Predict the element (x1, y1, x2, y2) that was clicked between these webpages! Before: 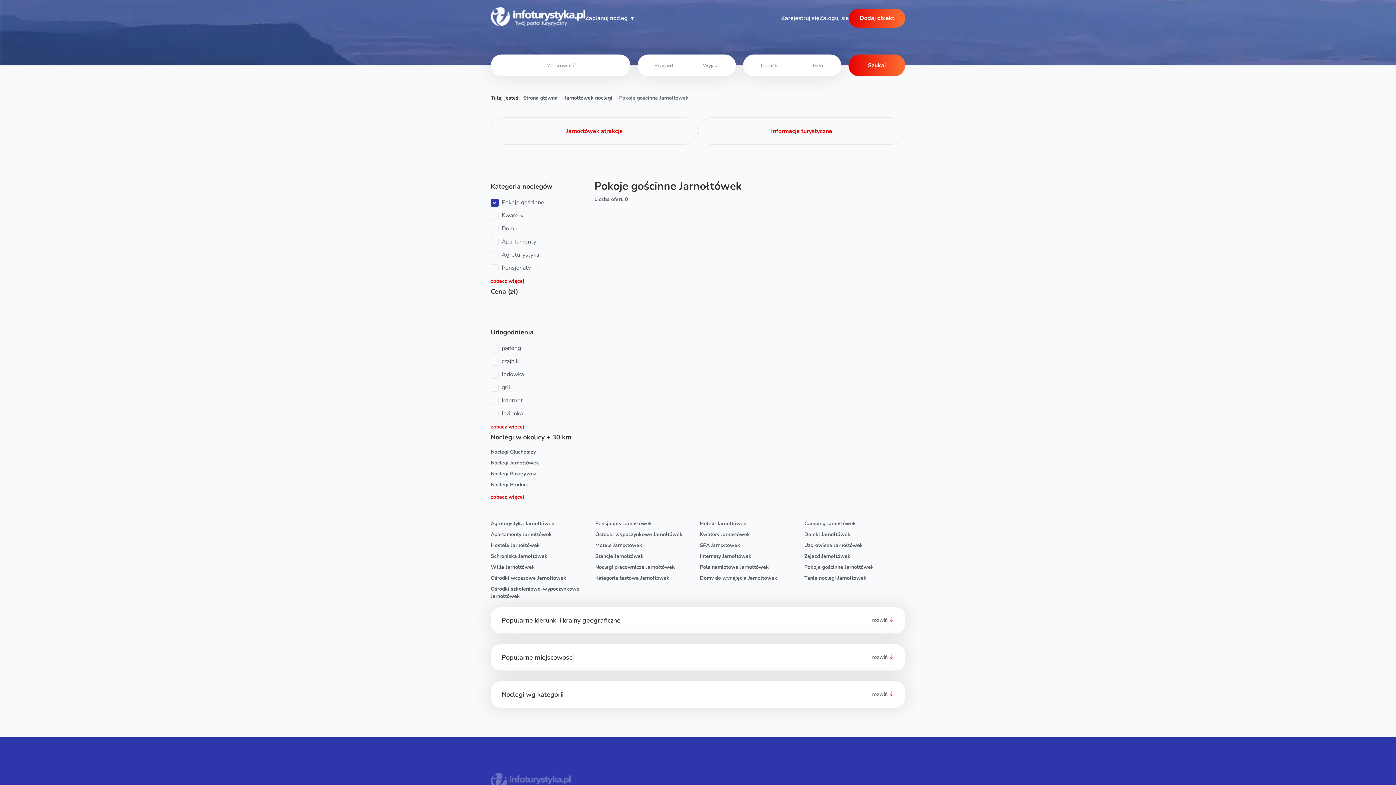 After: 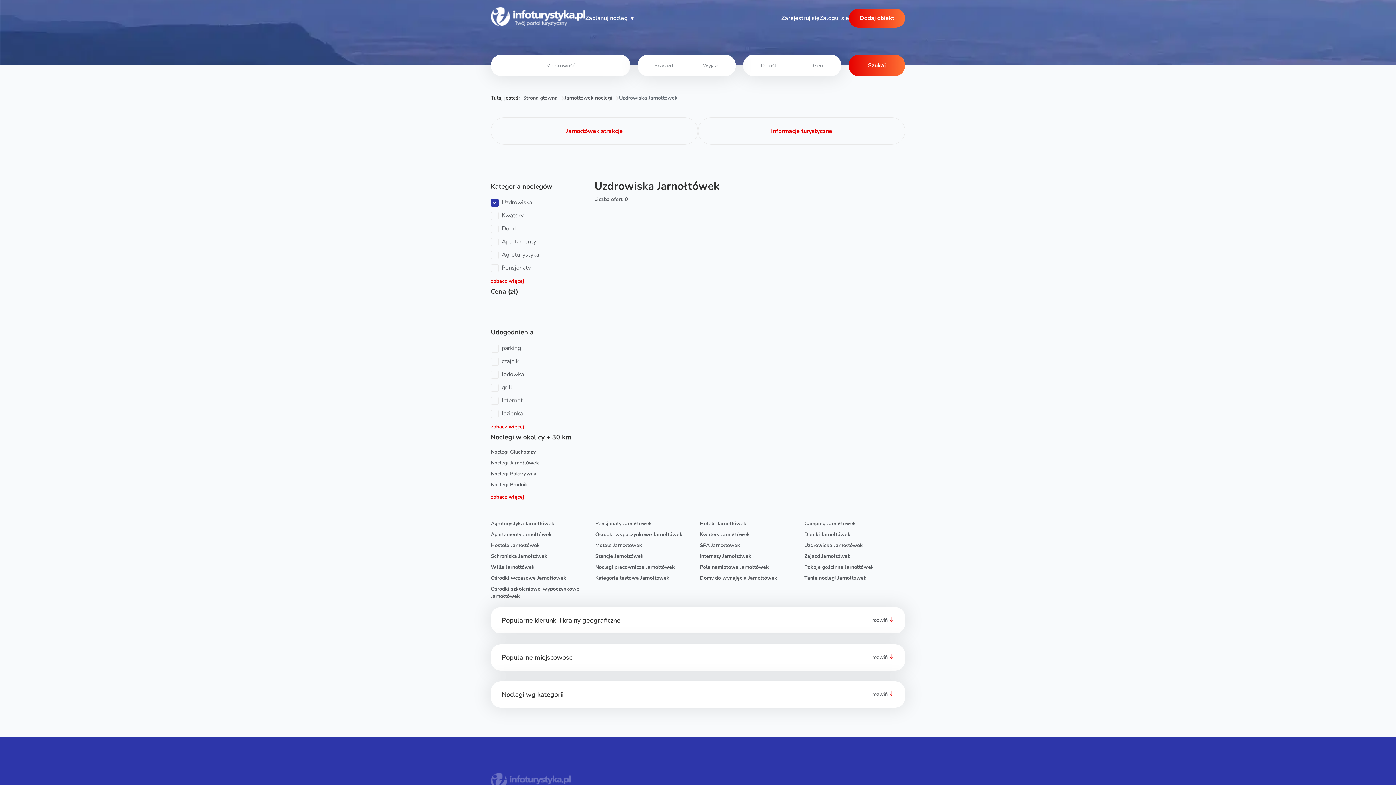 Action: bbox: (804, 542, 863, 549) label: Uzdrowiska Jarnołtówek